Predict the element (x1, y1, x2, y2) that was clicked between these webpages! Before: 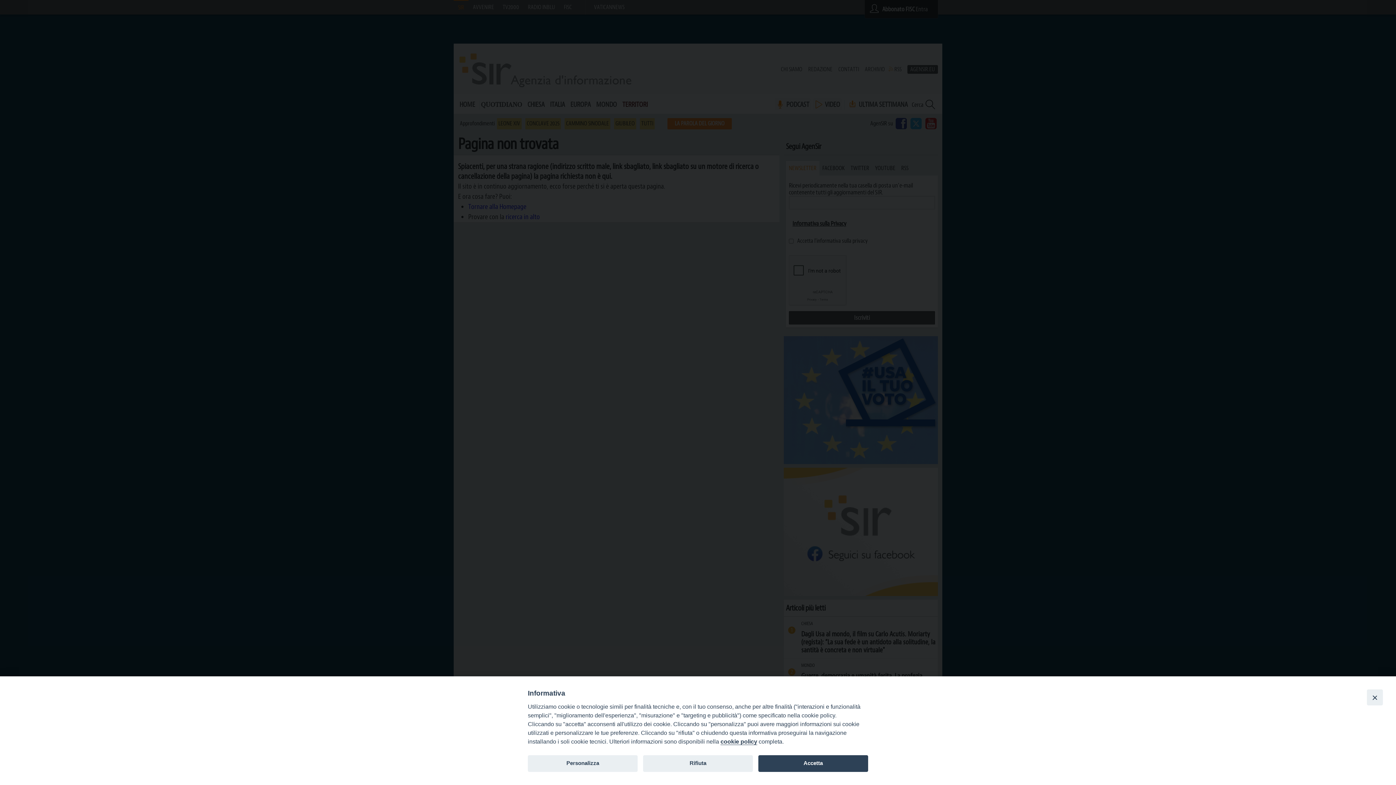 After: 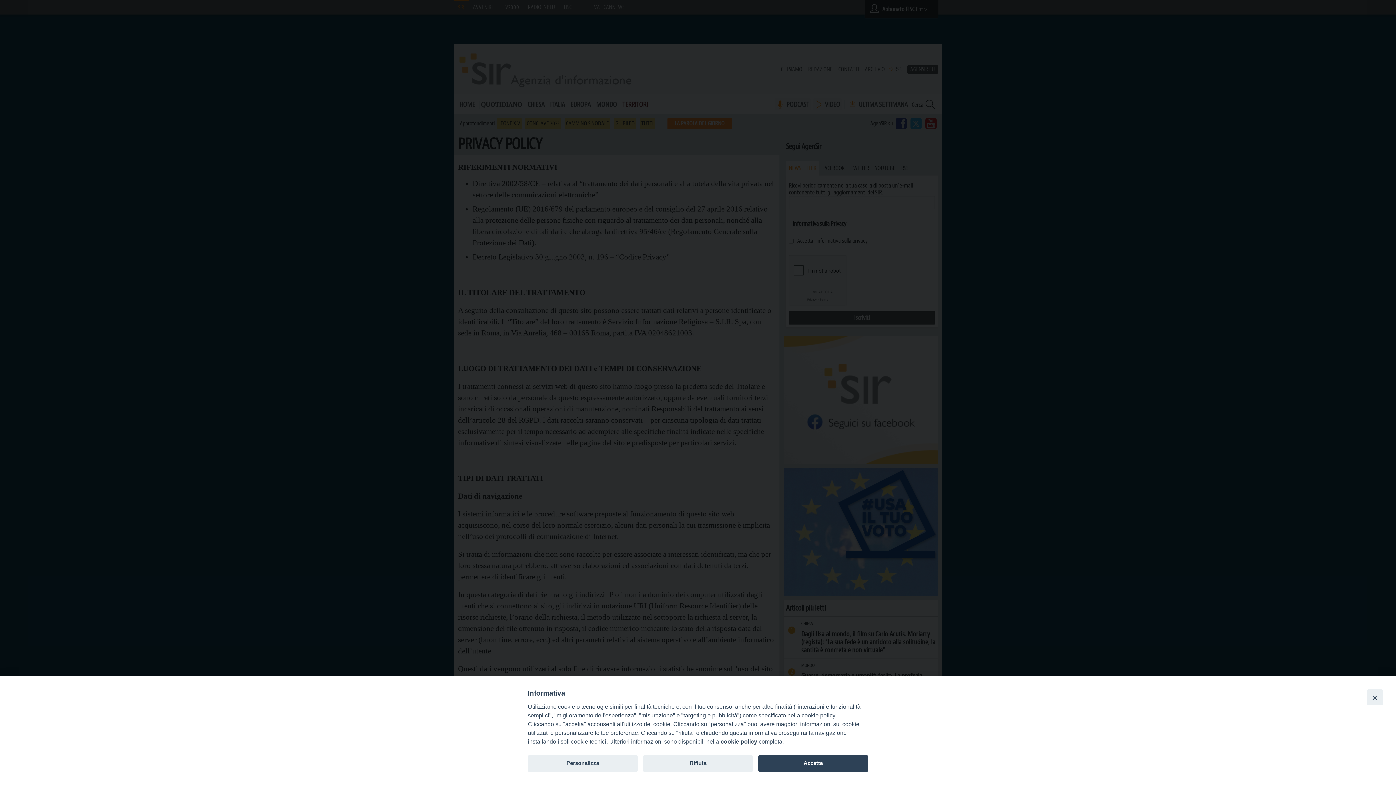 Action: label: cookie policy bbox: (720, 738, 757, 745)